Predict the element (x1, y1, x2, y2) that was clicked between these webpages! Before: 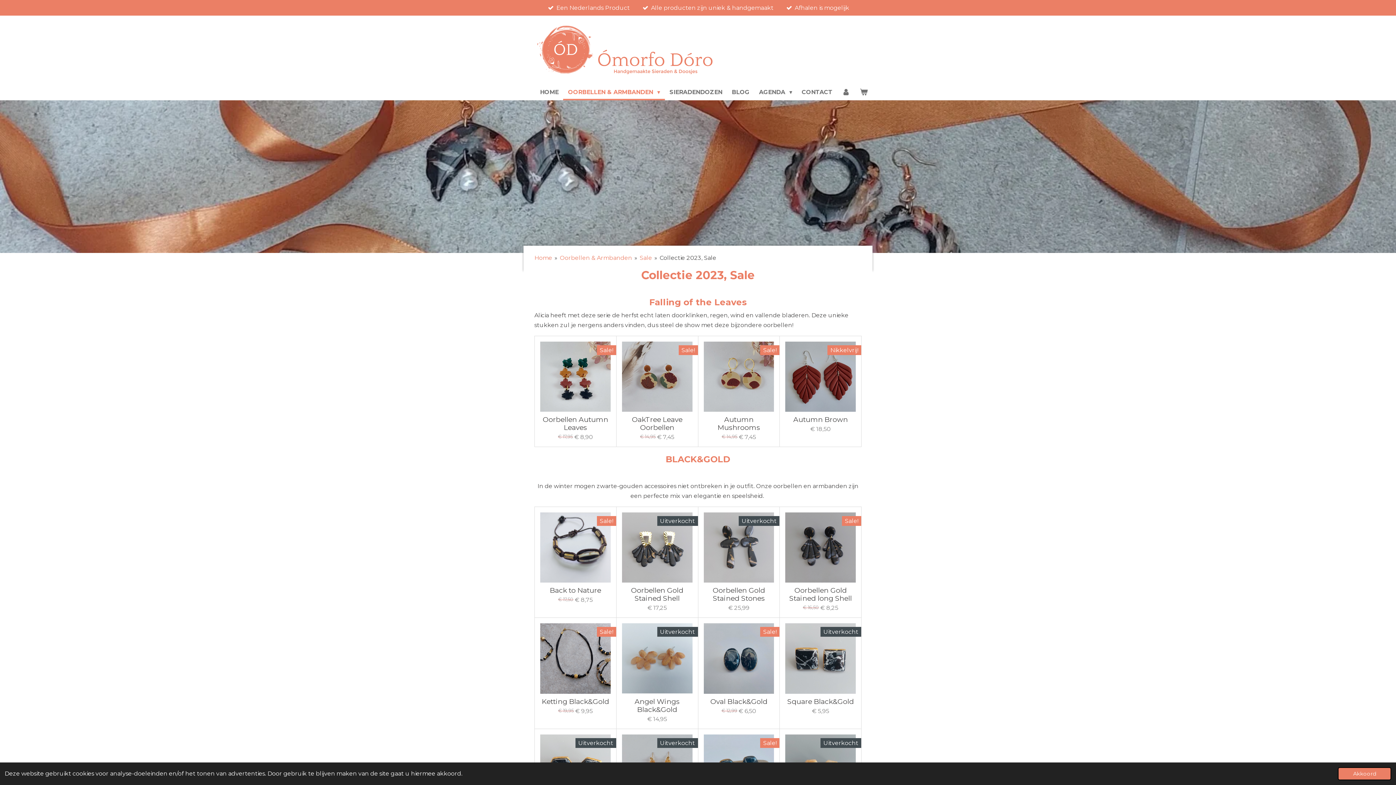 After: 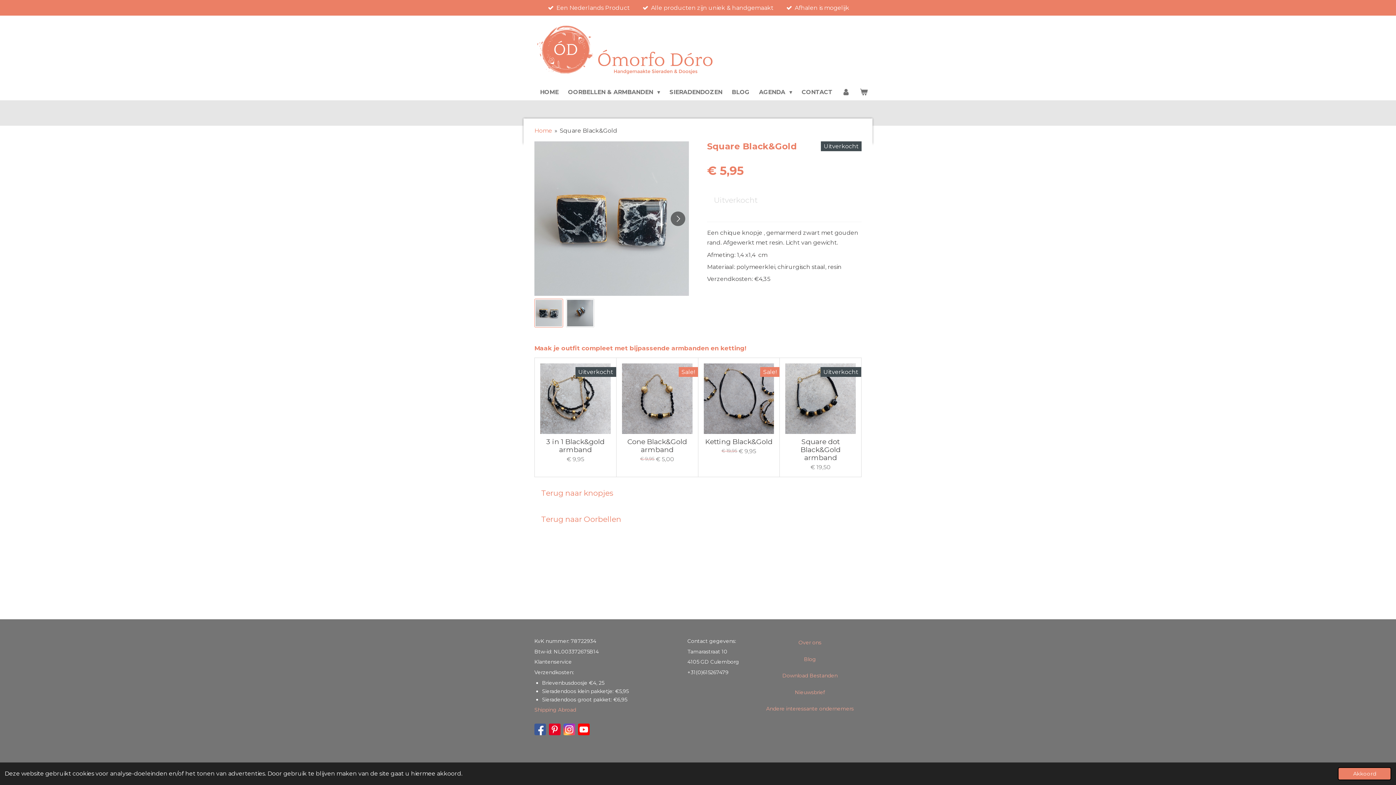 Action: bbox: (785, 623, 856, 694)